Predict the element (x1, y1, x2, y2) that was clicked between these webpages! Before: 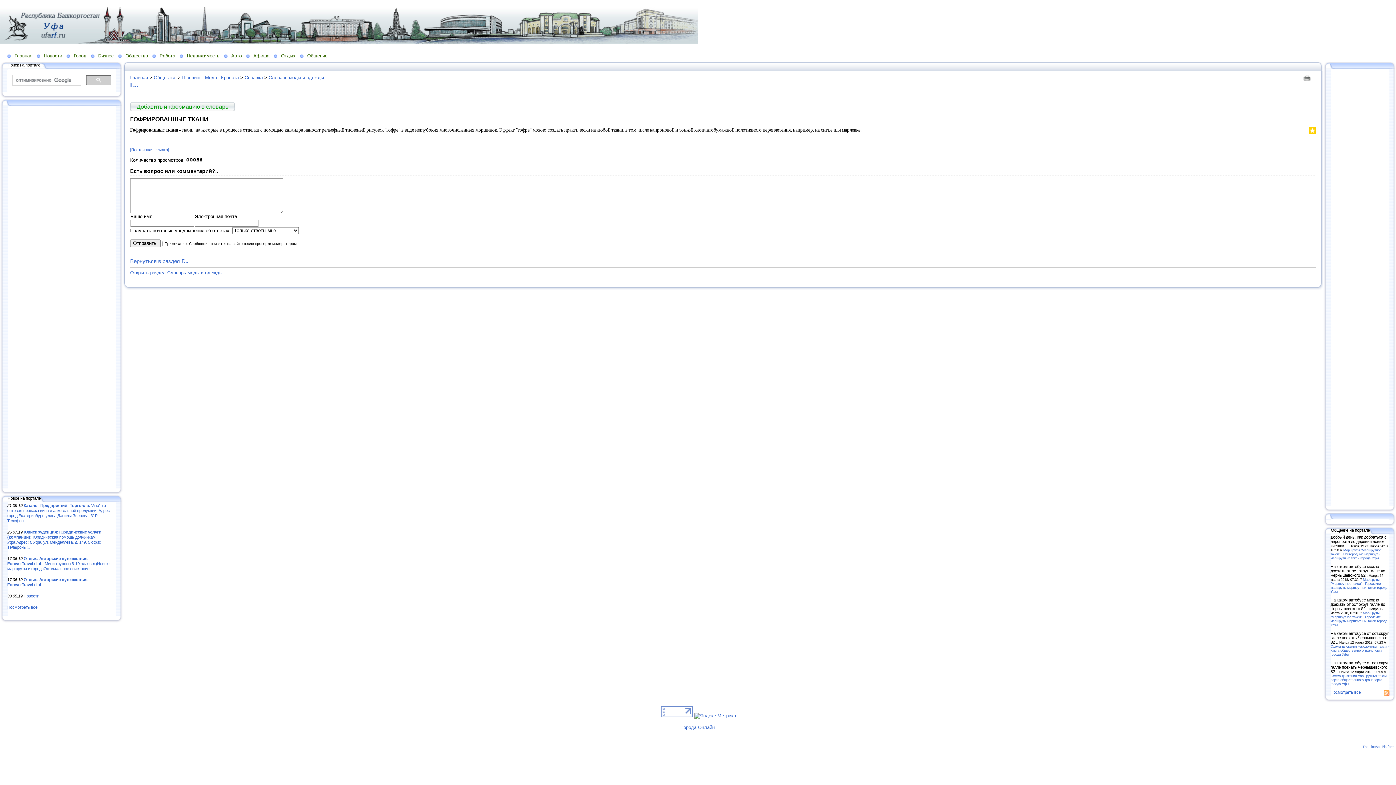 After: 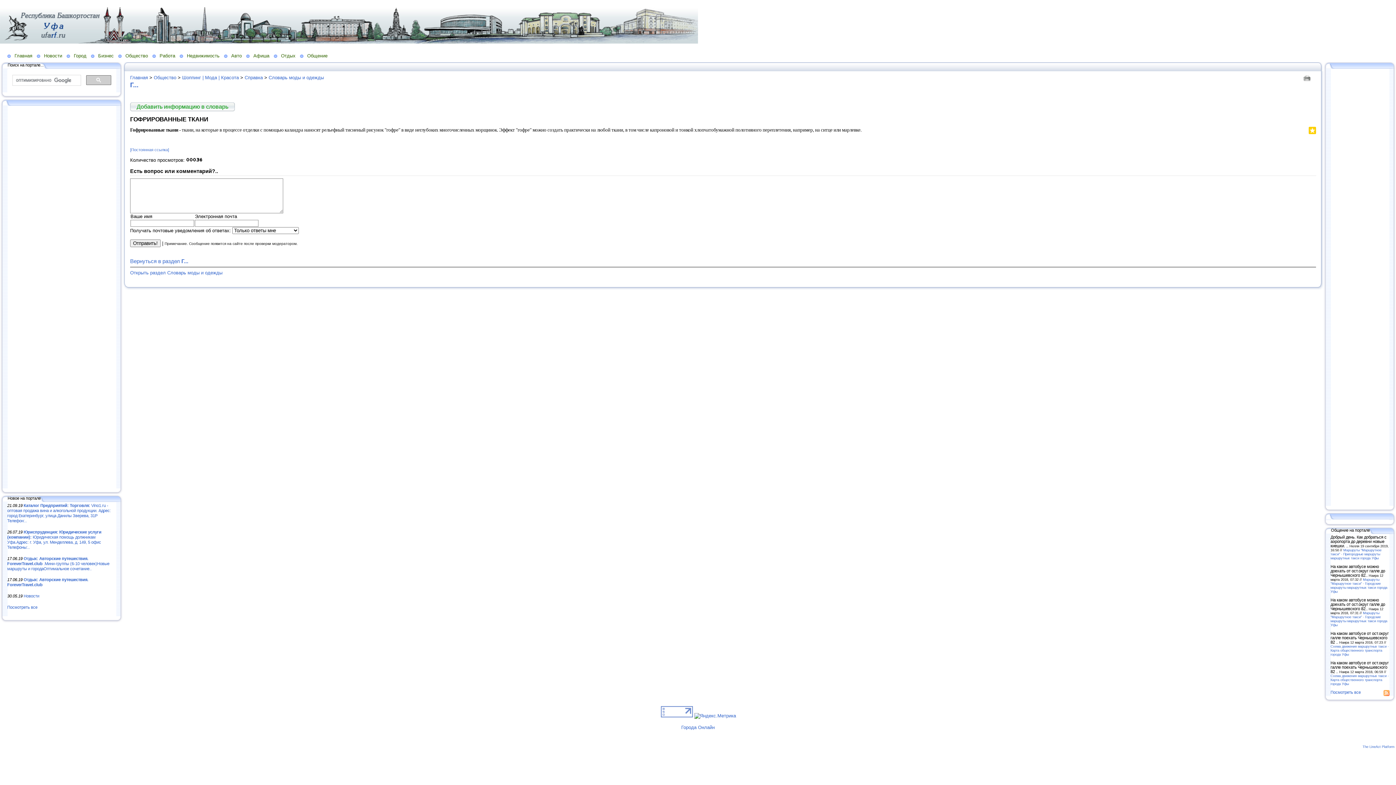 Action: bbox: (1298, 129, 1300, 136)